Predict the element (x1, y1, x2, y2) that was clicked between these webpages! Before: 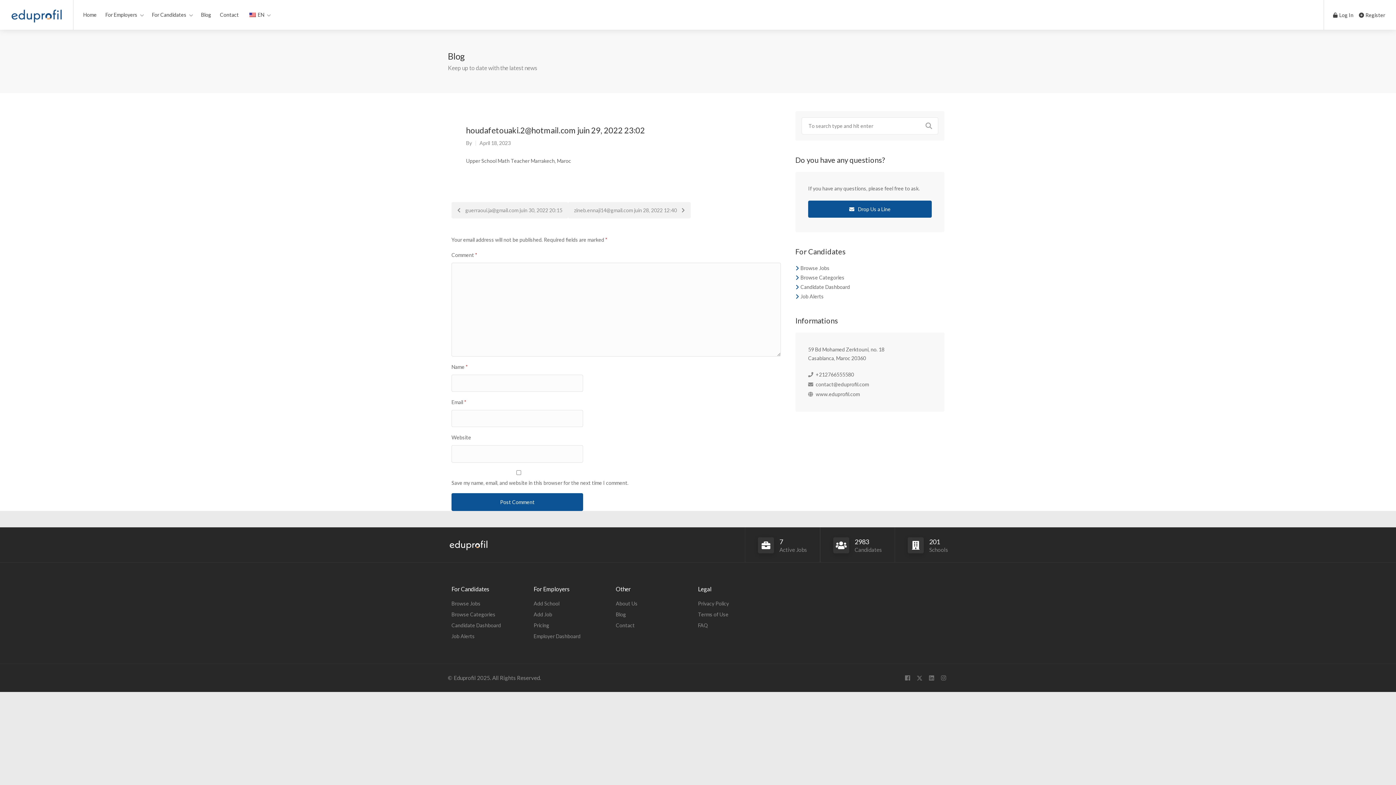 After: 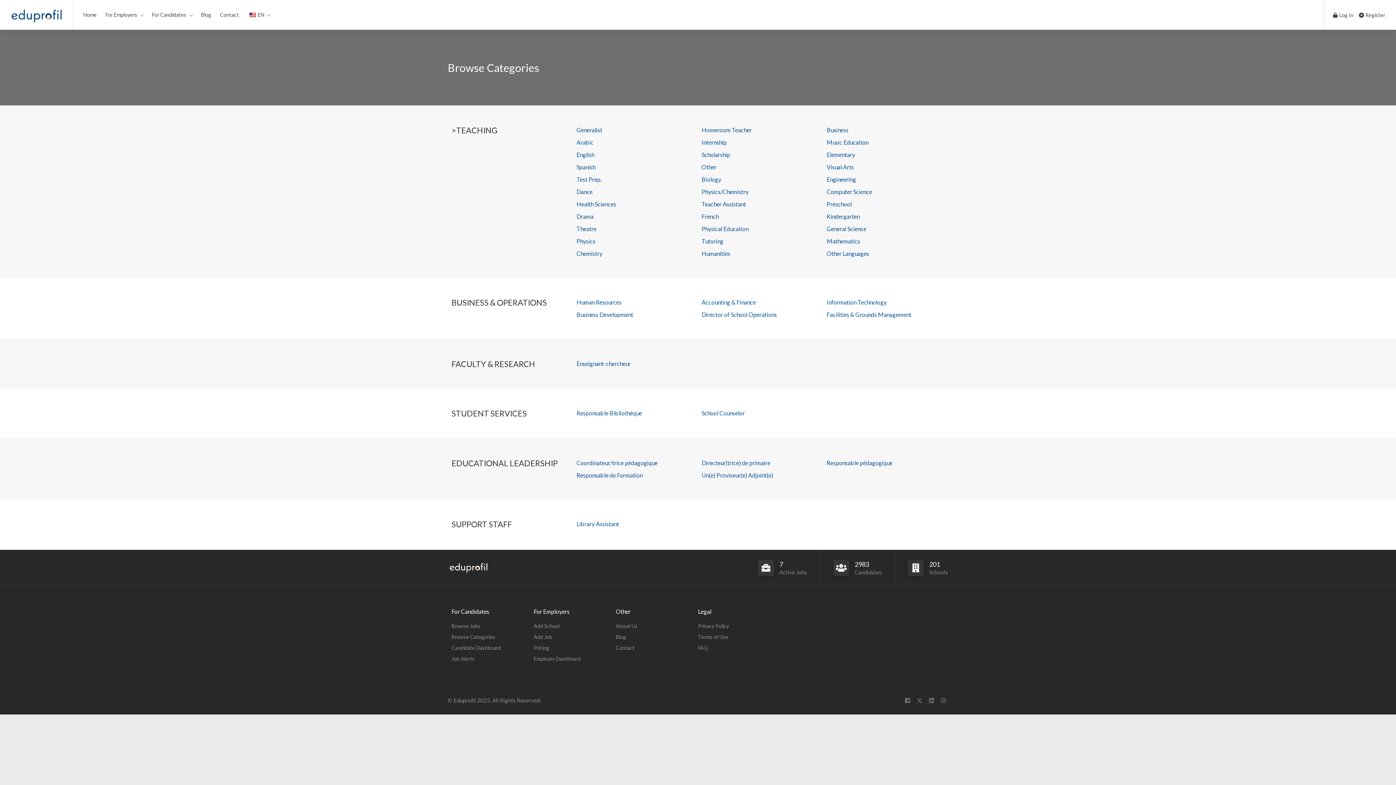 Action: label: Browse Categories bbox: (800, 274, 844, 280)